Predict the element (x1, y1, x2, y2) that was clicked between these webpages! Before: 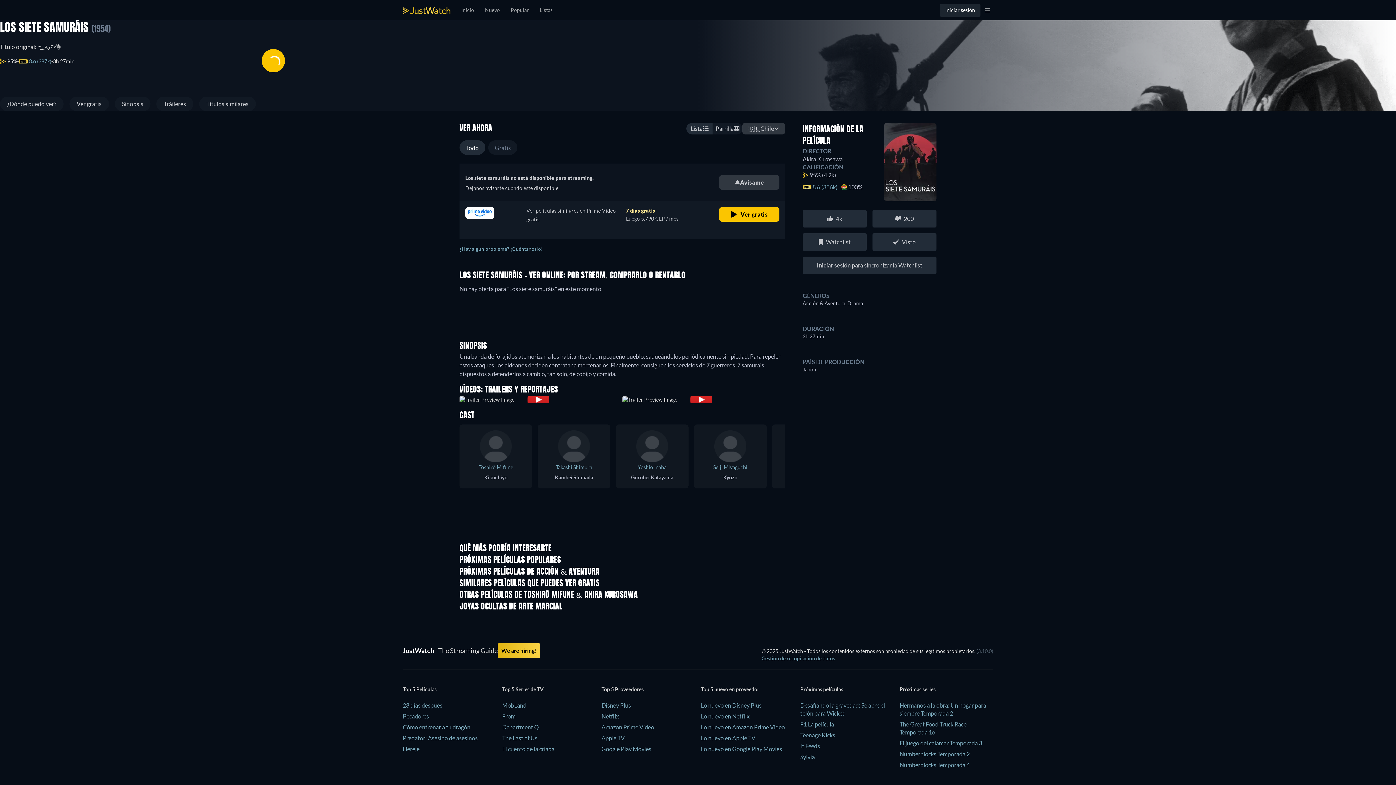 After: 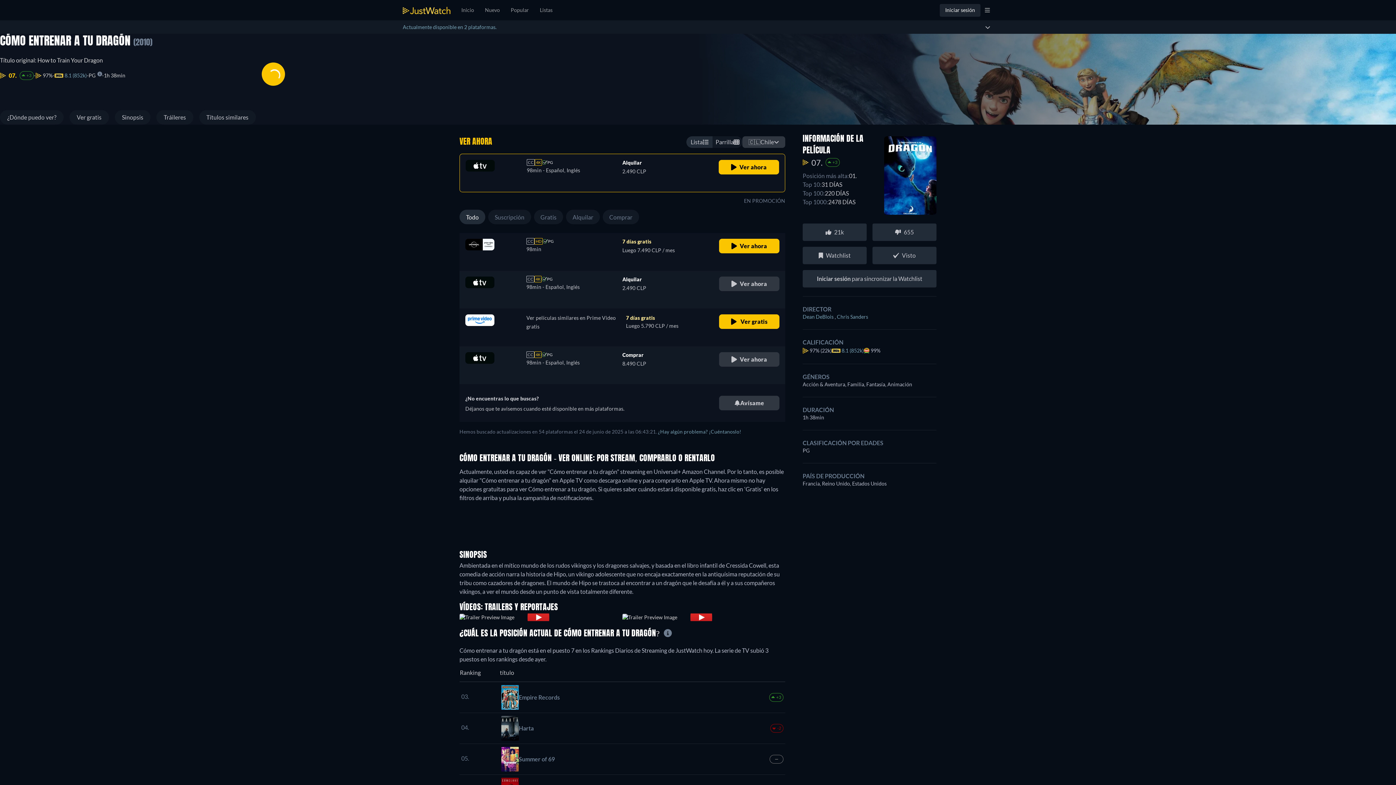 Action: label: Cómo entrenar a tu dragón bbox: (402, 724, 470, 730)